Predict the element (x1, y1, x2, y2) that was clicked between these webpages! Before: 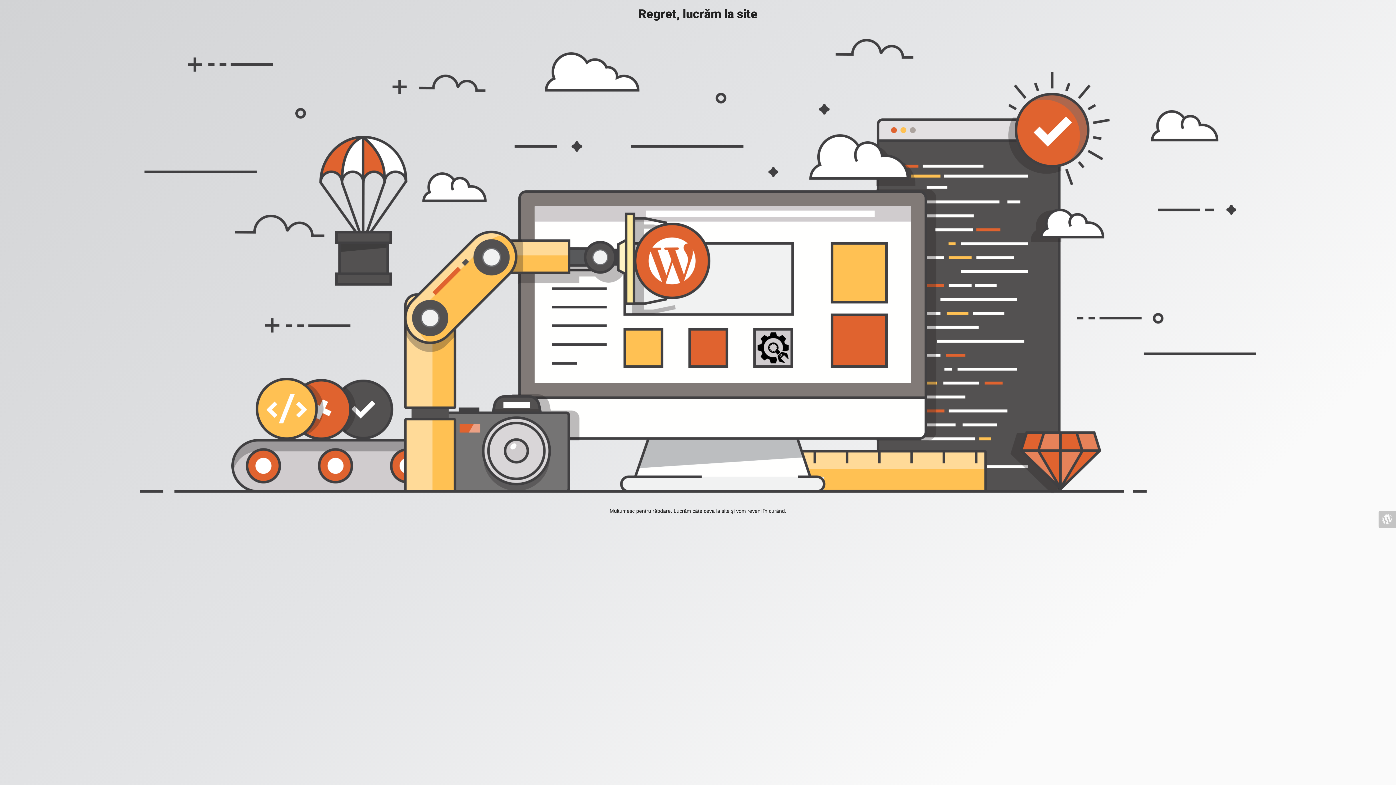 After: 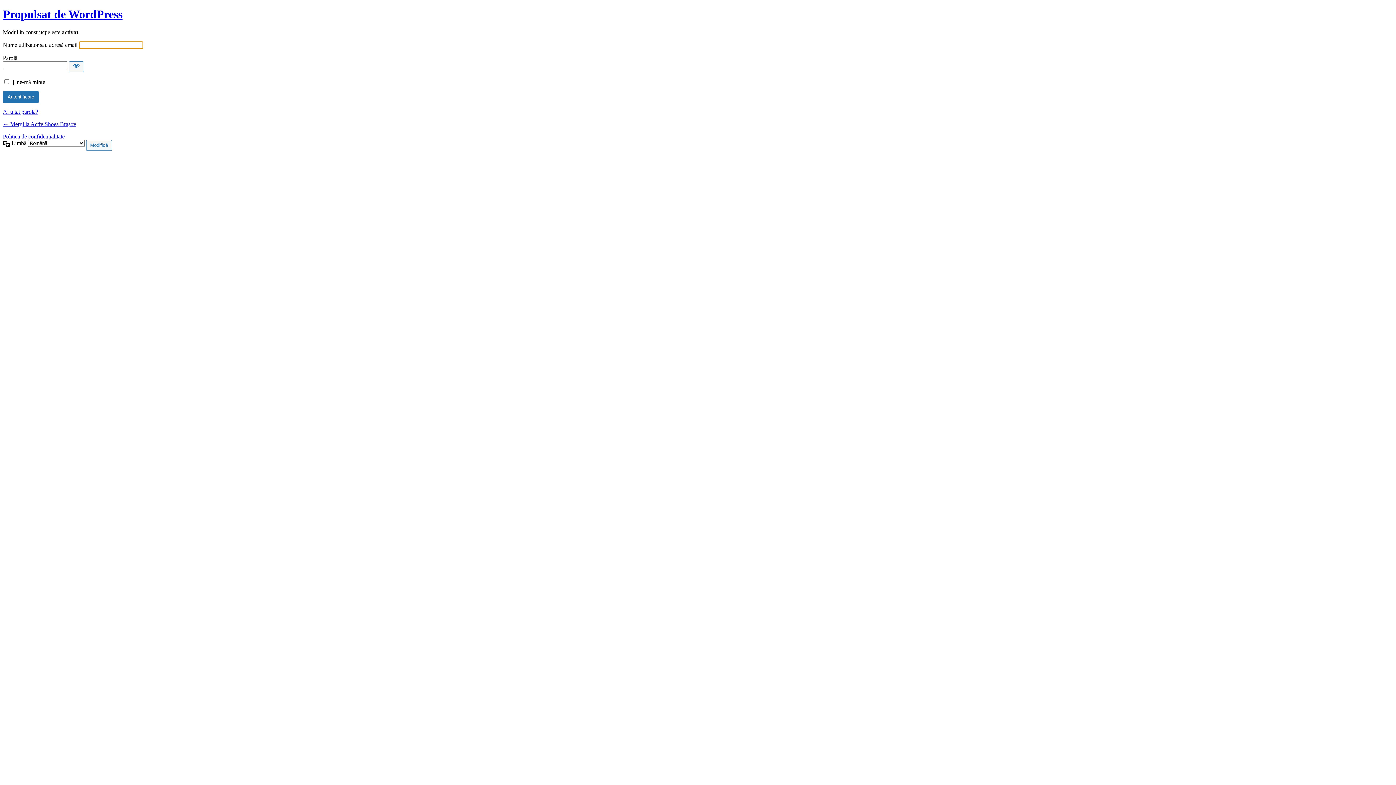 Action: bbox: (1378, 510, 1396, 528)